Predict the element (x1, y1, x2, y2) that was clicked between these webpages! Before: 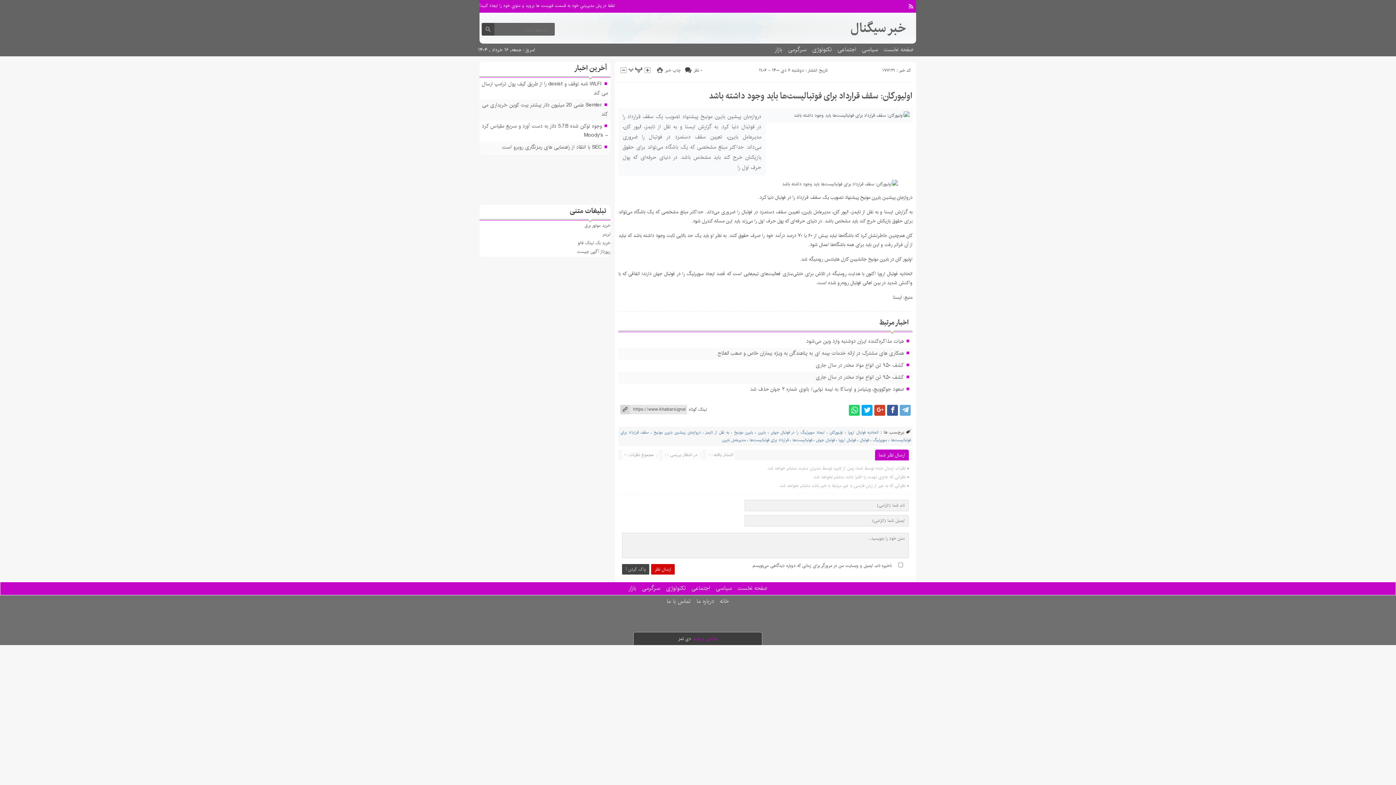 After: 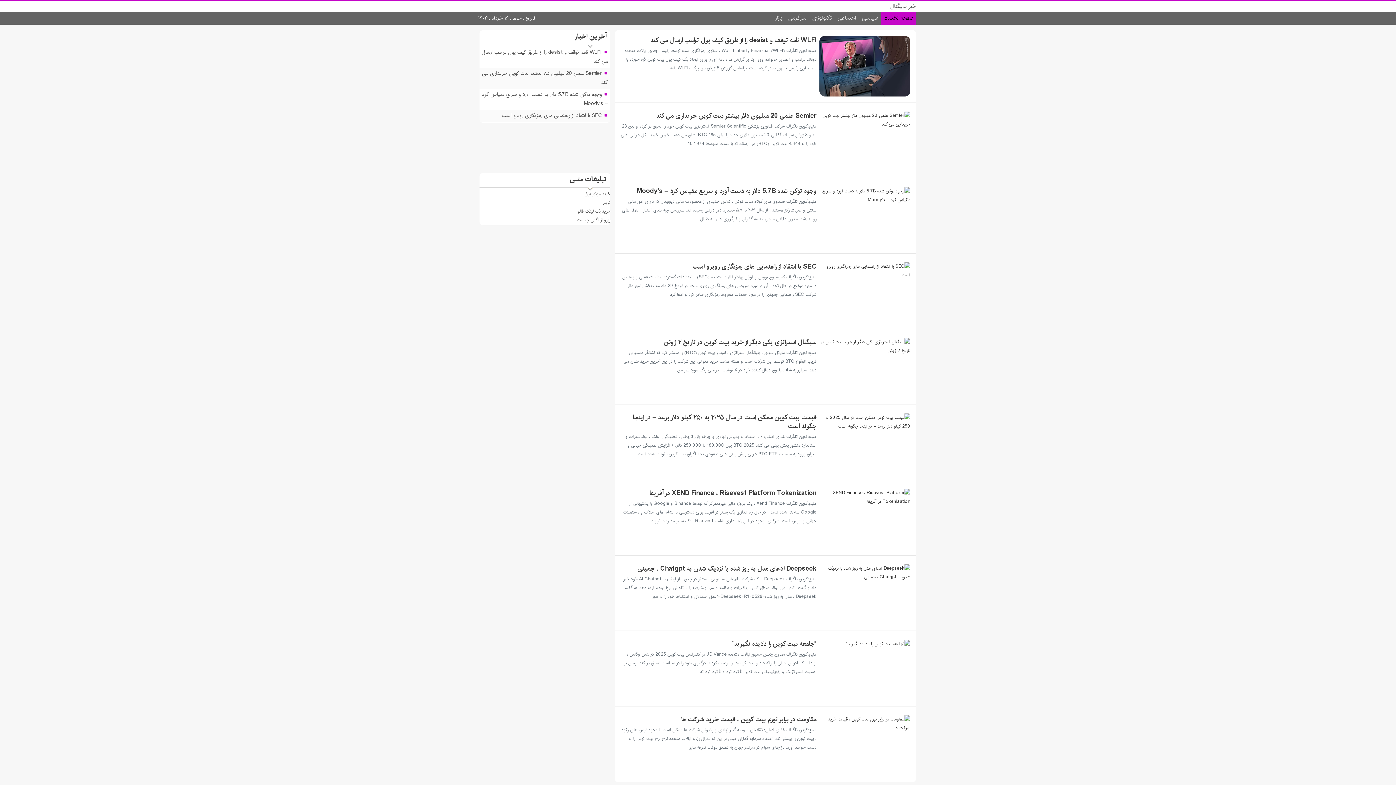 Action: label: صفحه نخست bbox: (734, 582, 770, 595)